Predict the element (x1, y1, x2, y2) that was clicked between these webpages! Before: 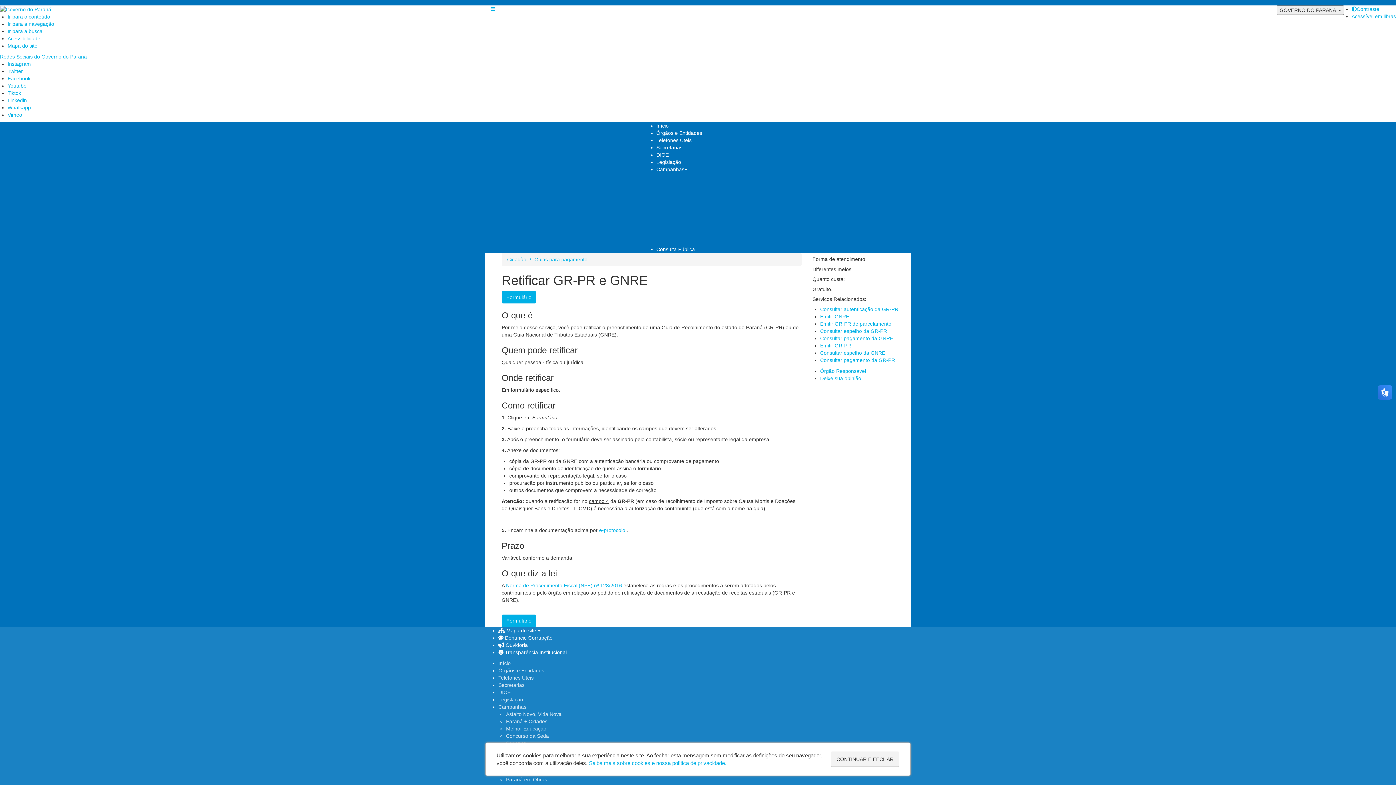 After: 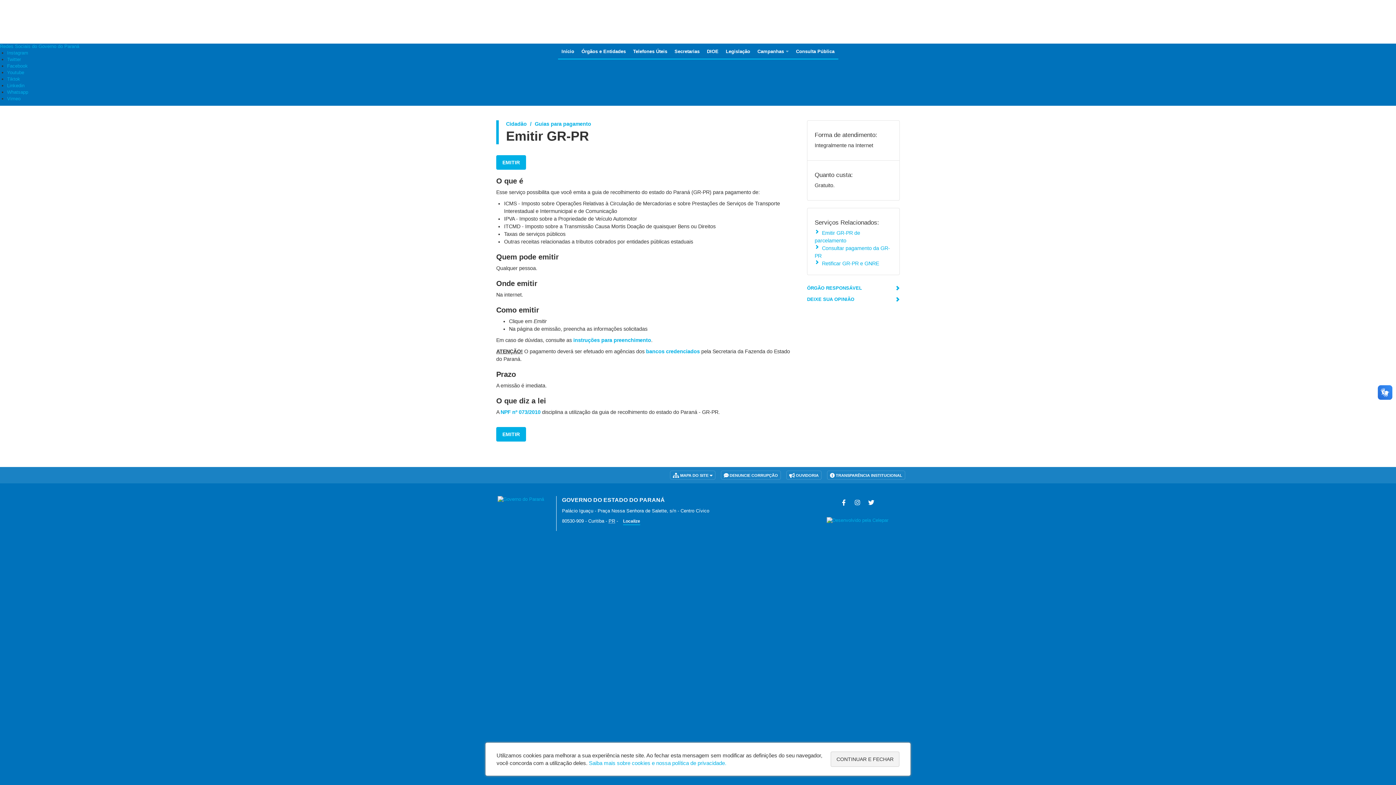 Action: label: Emitir GR-PR bbox: (820, 343, 851, 348)